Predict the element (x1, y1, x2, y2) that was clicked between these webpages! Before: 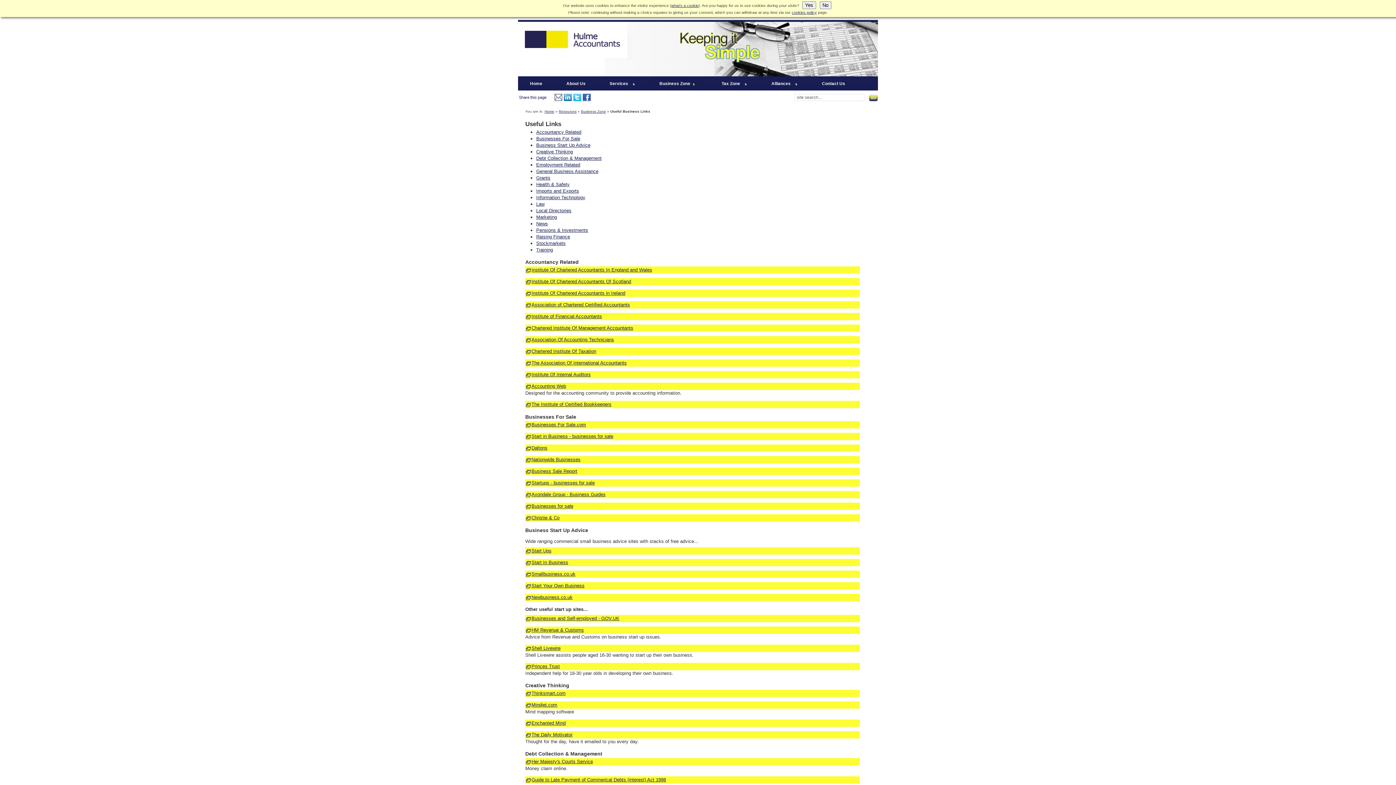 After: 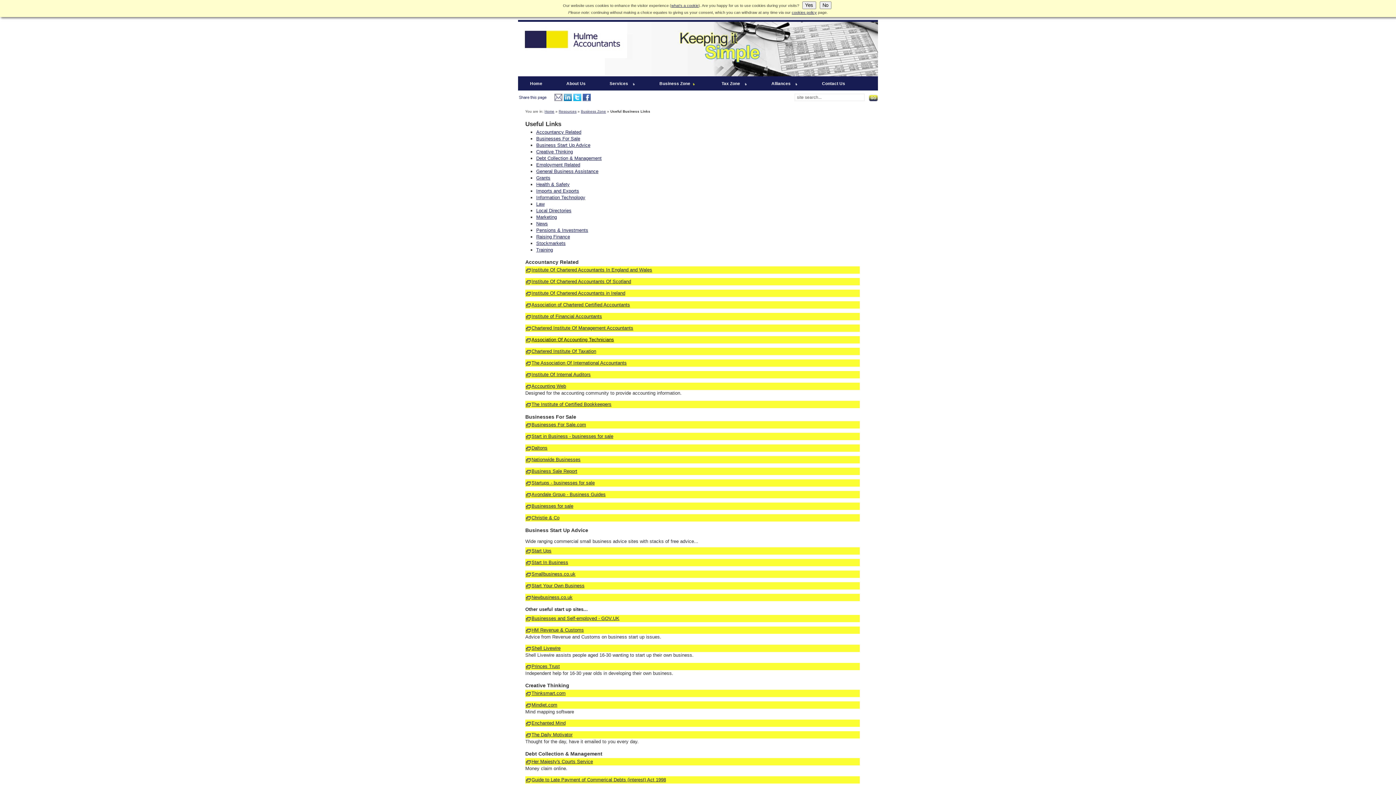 Action: label: Association Of Accounting Technicians bbox: (525, 336, 860, 343)